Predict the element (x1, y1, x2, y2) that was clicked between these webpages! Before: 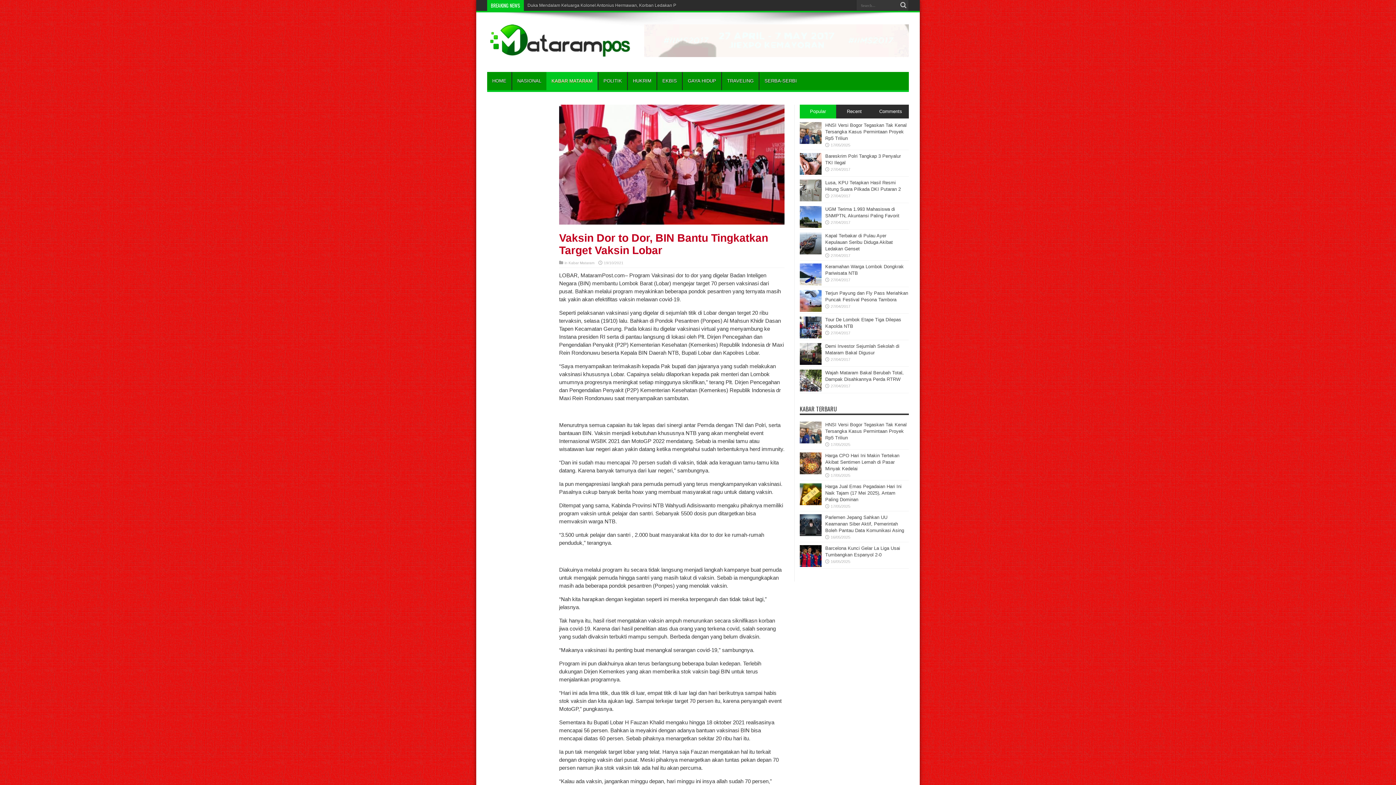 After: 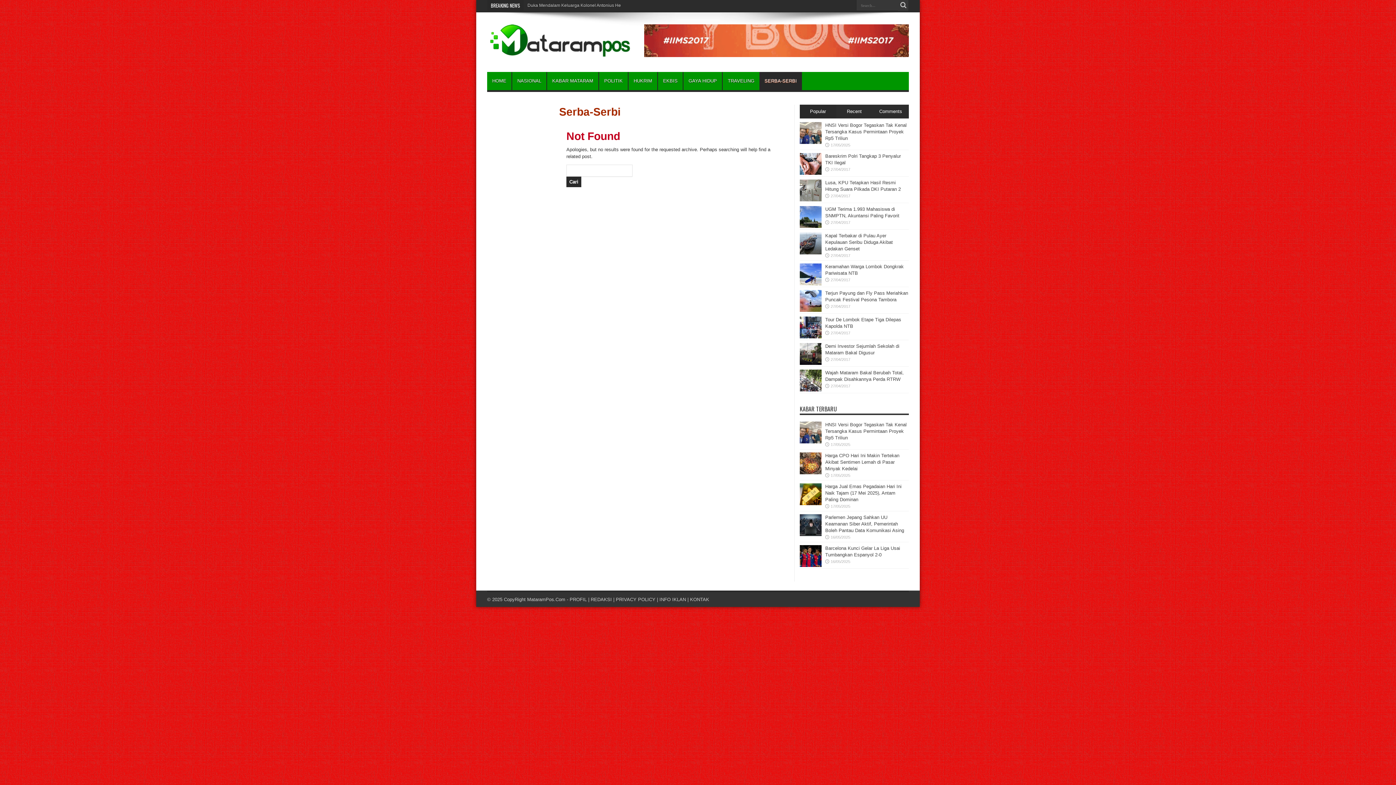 Action: label: SERBA-SERBI bbox: (759, 72, 802, 90)